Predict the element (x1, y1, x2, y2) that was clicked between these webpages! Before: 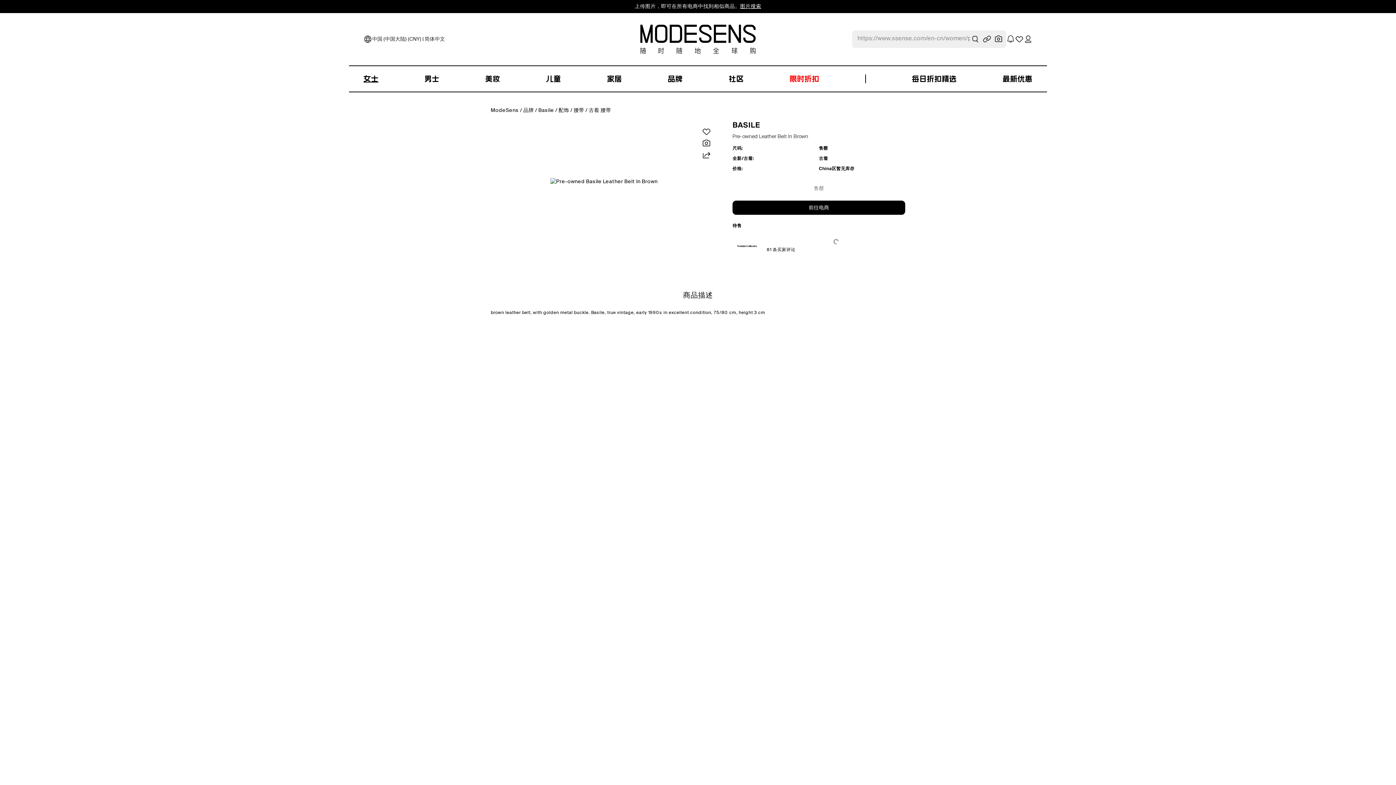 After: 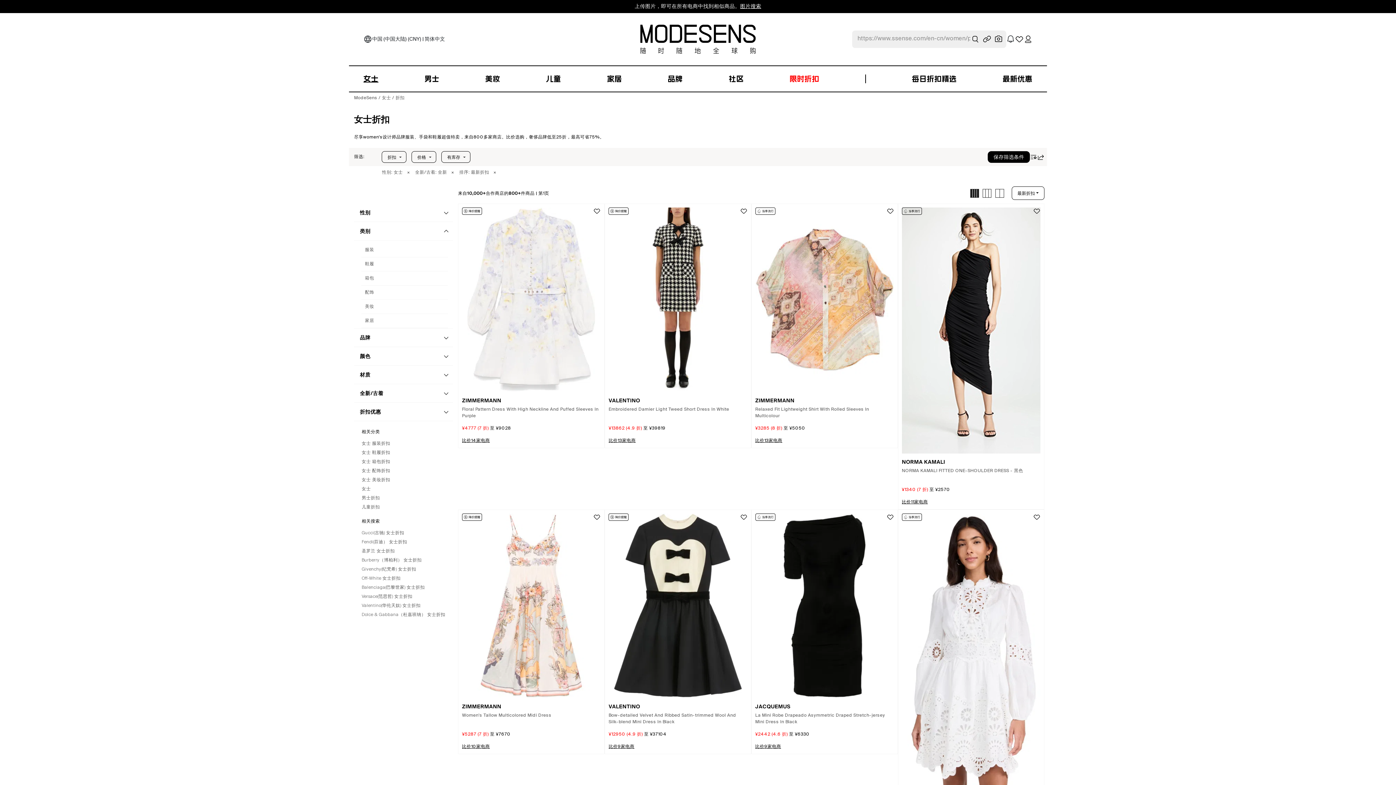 Action: label: 最新优惠 bbox: (1002, 66, 1032, 91)